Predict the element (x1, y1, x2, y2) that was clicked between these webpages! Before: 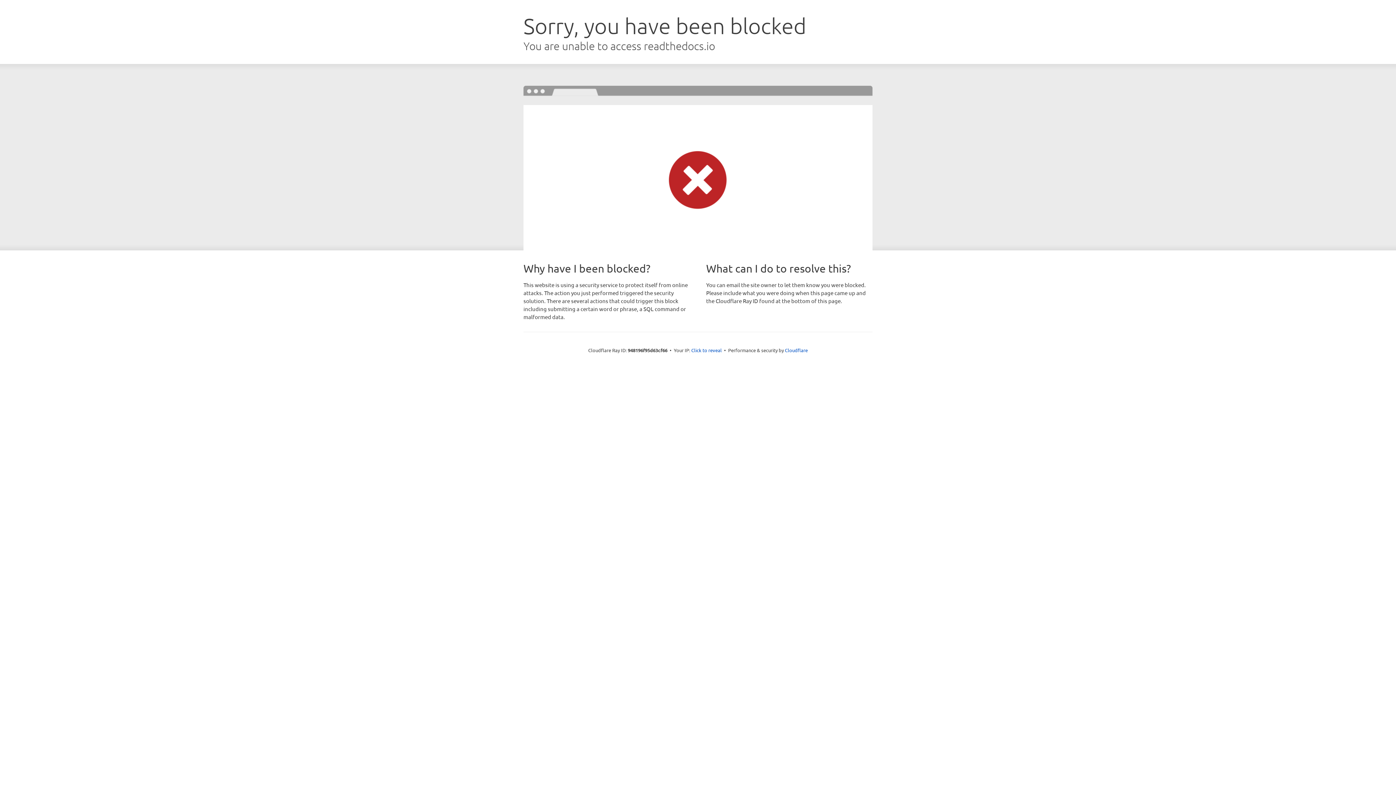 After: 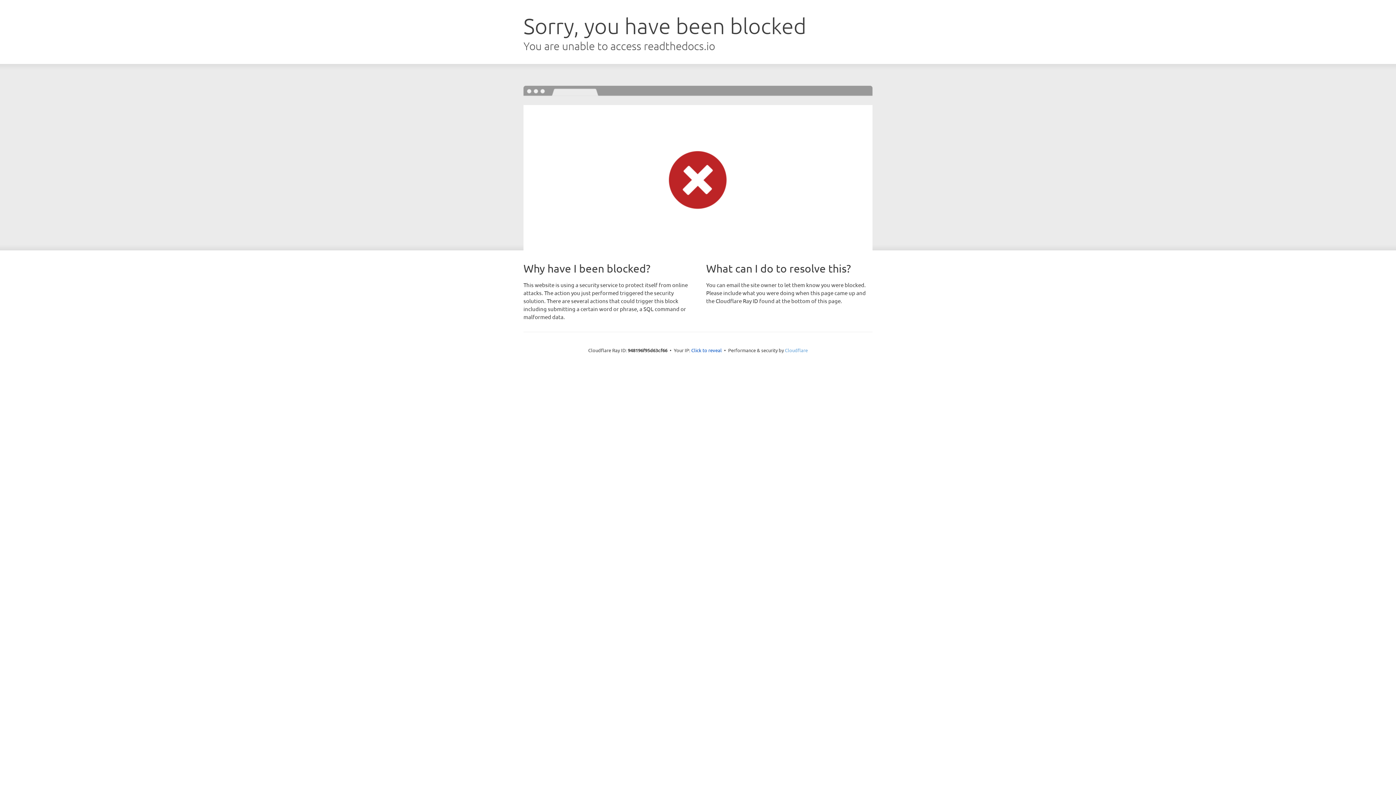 Action: label: Cloudflare bbox: (785, 347, 808, 353)